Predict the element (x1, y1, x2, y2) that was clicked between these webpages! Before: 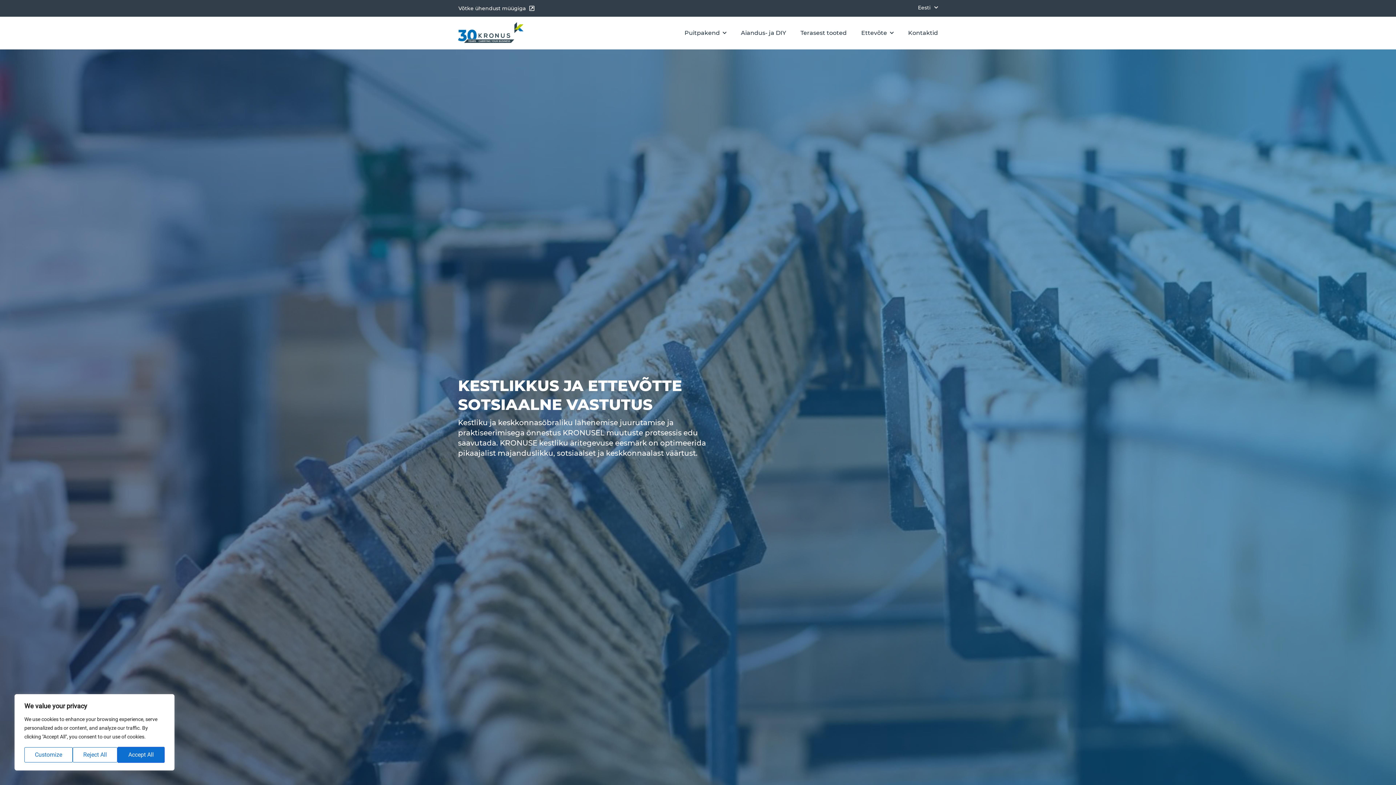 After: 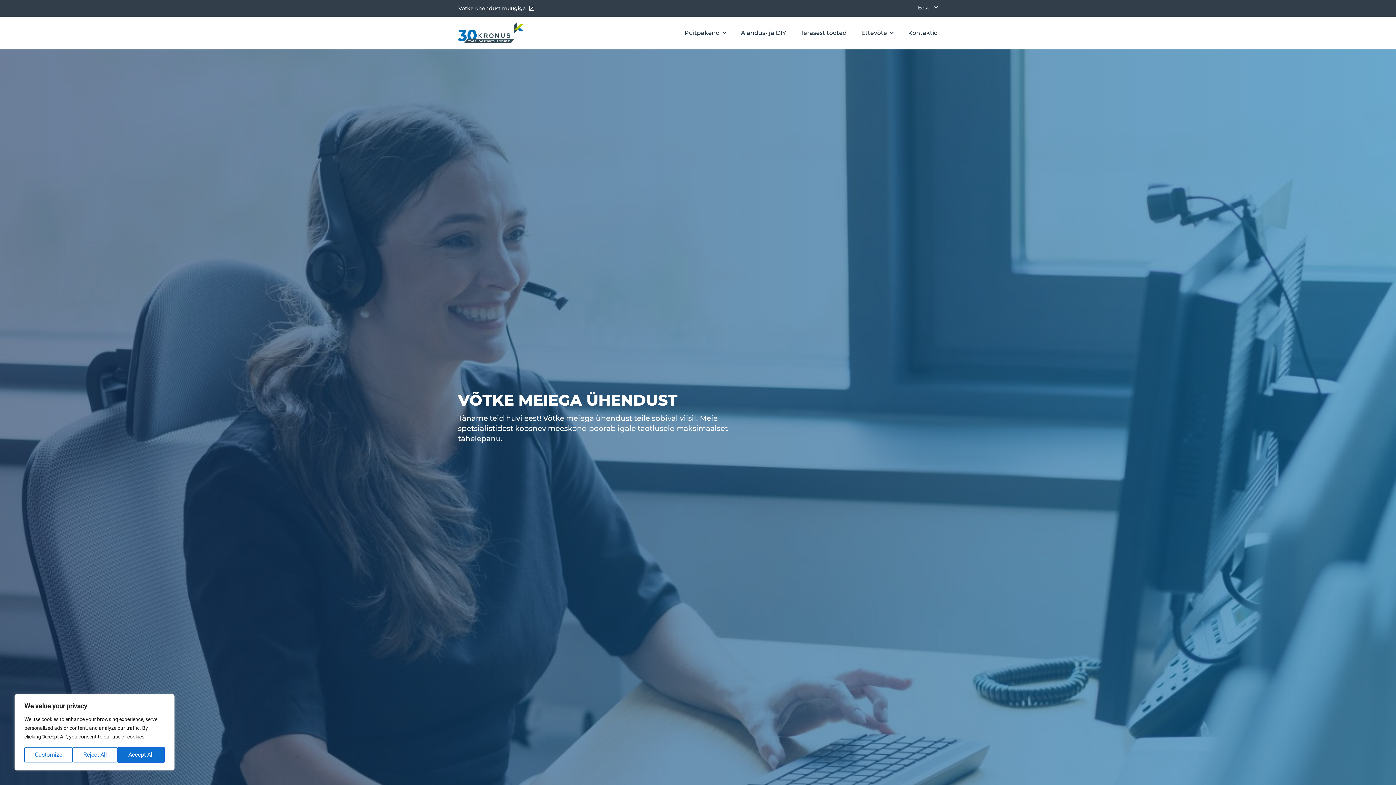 Action: label: Kontaktid bbox: (908, 30, 938, 36)